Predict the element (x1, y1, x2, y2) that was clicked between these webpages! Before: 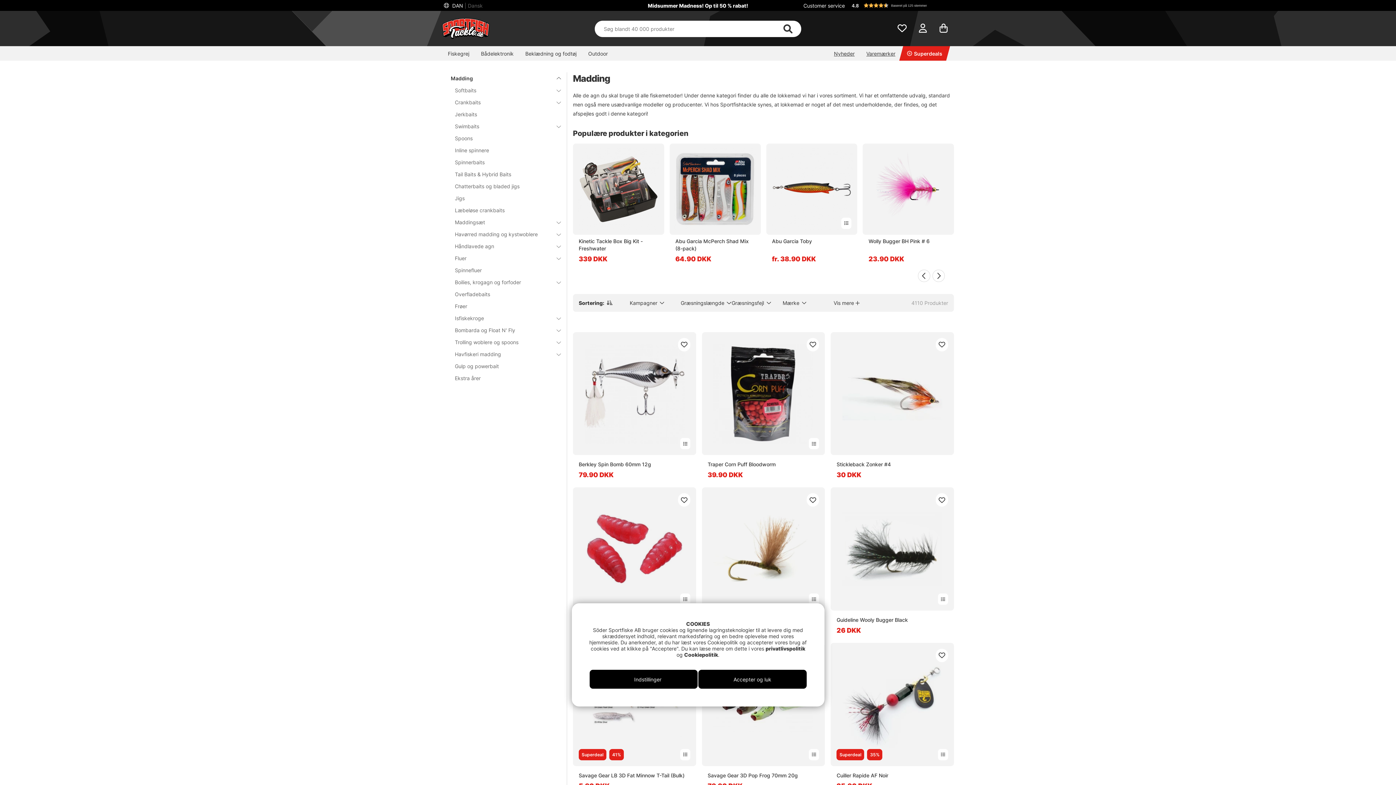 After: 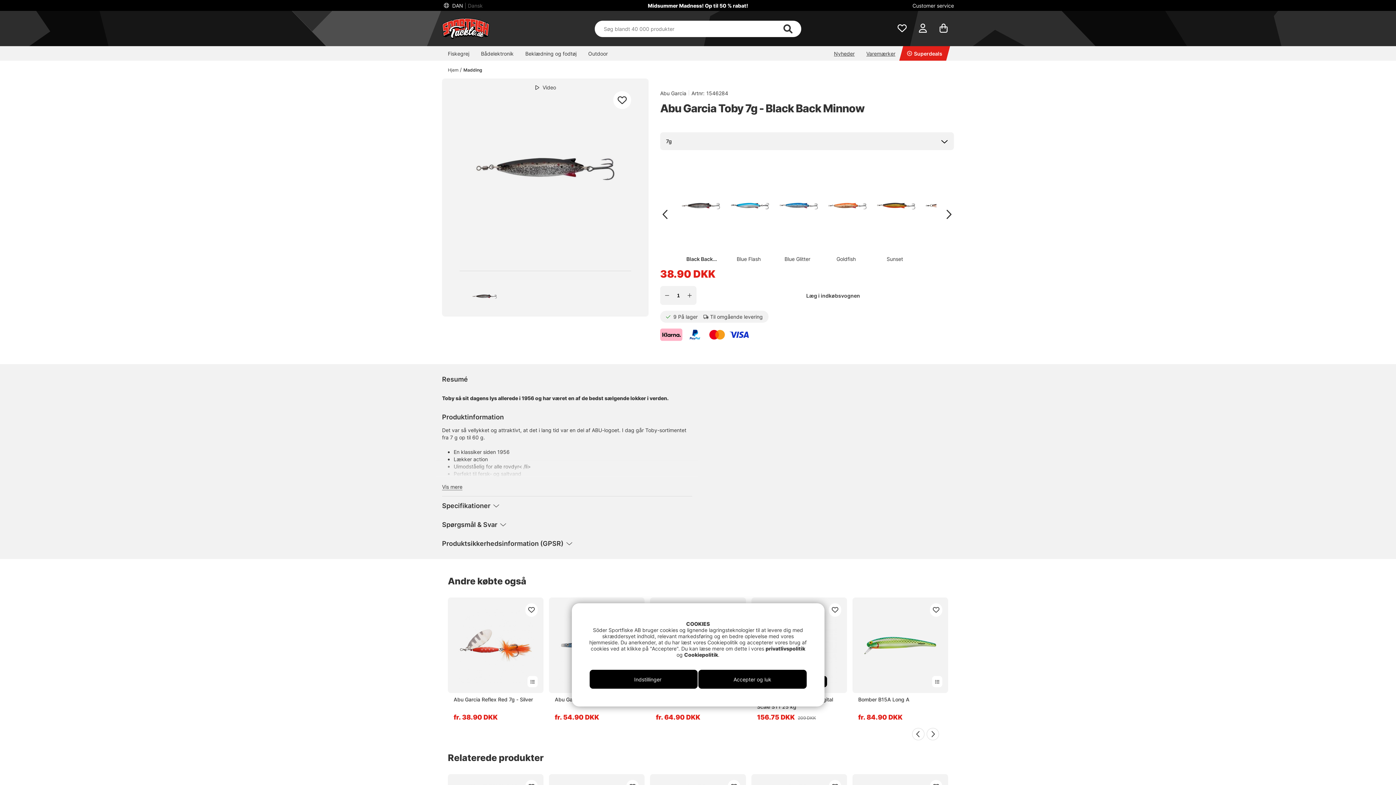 Action: bbox: (766, 143, 857, 234)